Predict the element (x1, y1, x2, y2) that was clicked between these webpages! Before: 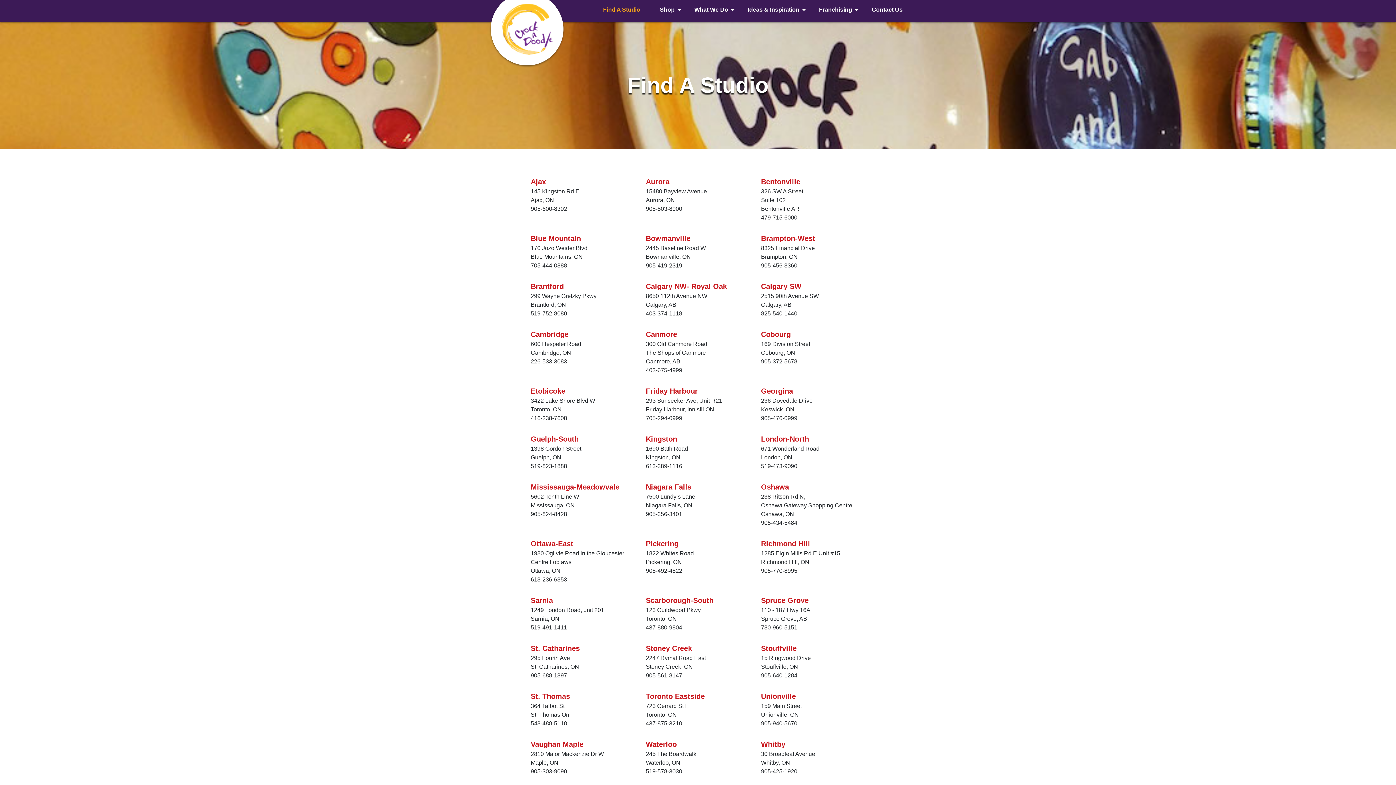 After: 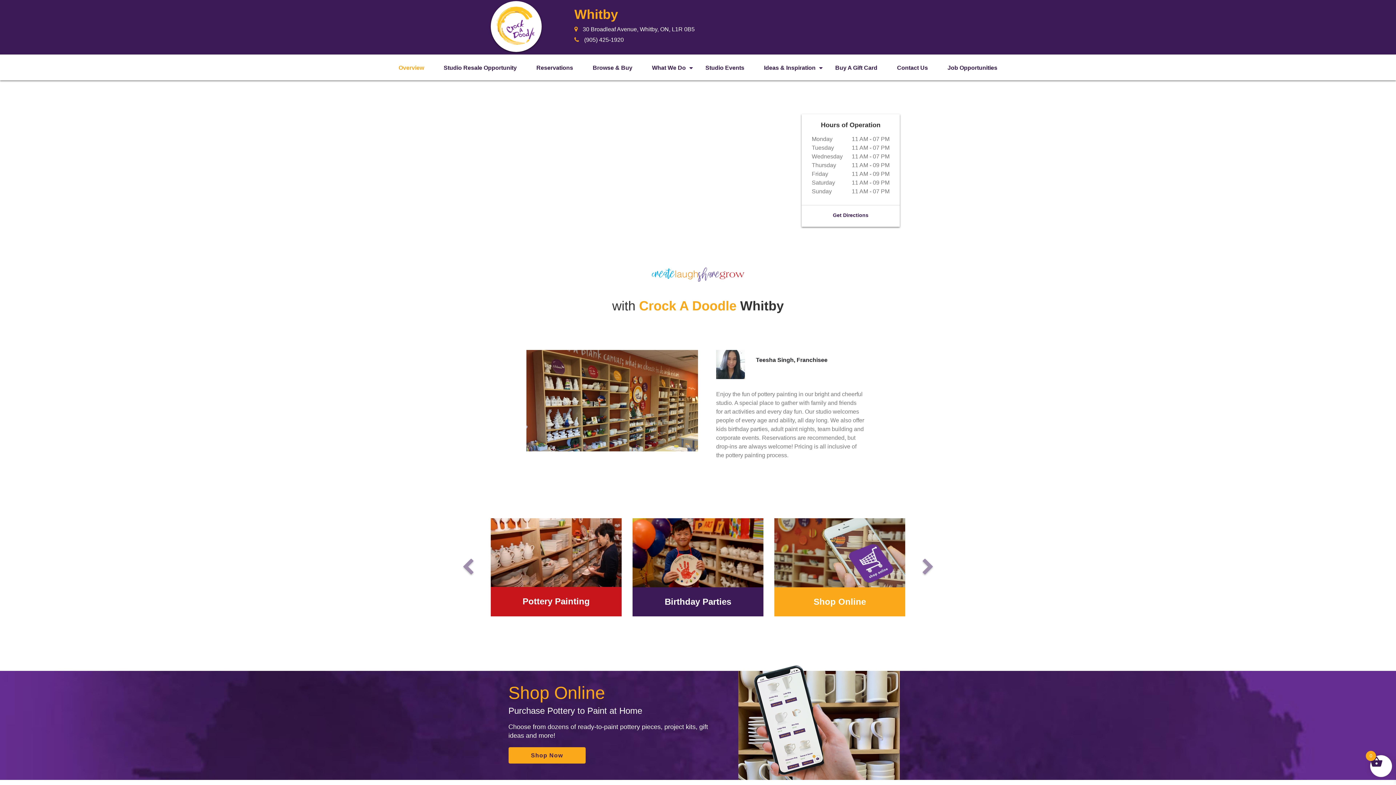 Action: bbox: (761, 740, 785, 748) label: Whitby